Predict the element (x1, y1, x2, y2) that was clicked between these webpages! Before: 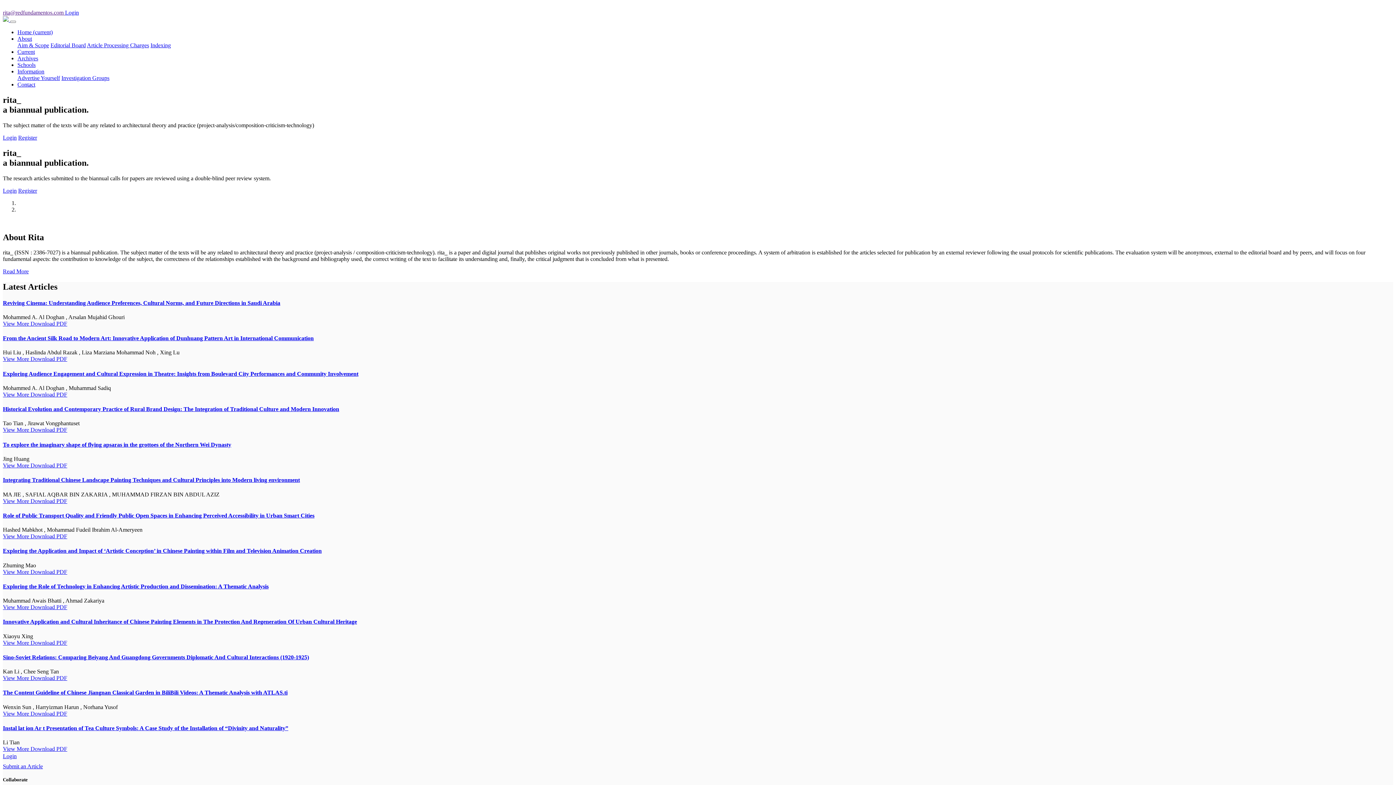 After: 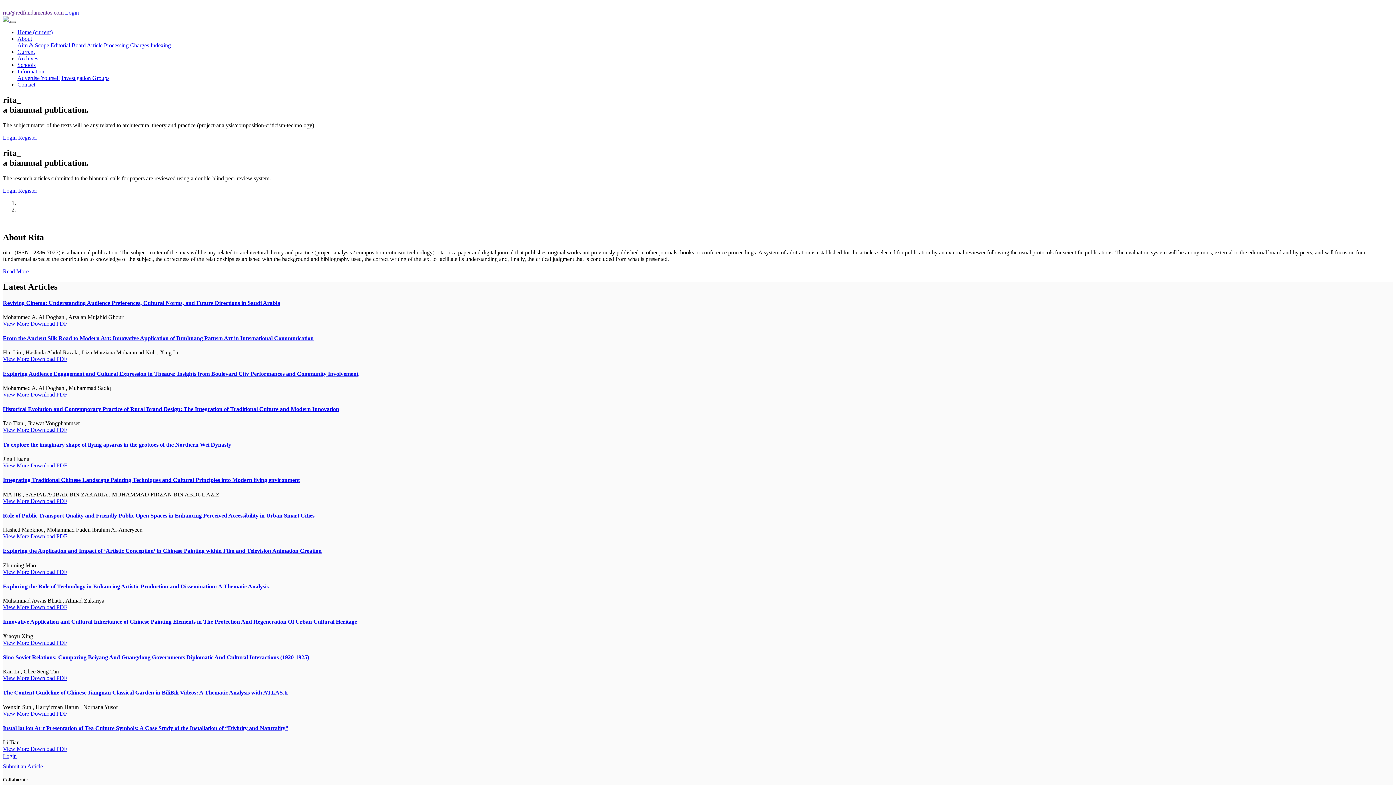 Action: bbox: (10, 20, 16, 22) label: Toggle navigation